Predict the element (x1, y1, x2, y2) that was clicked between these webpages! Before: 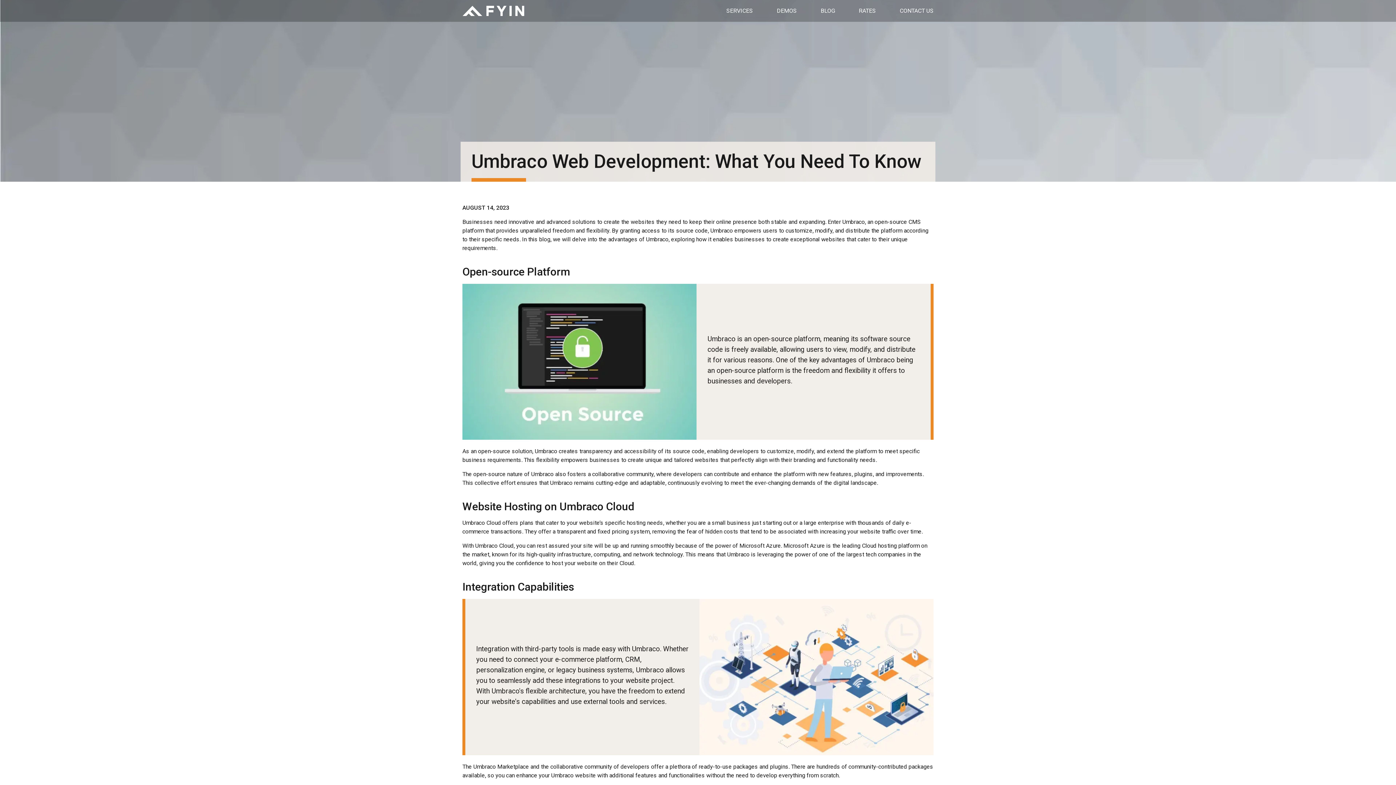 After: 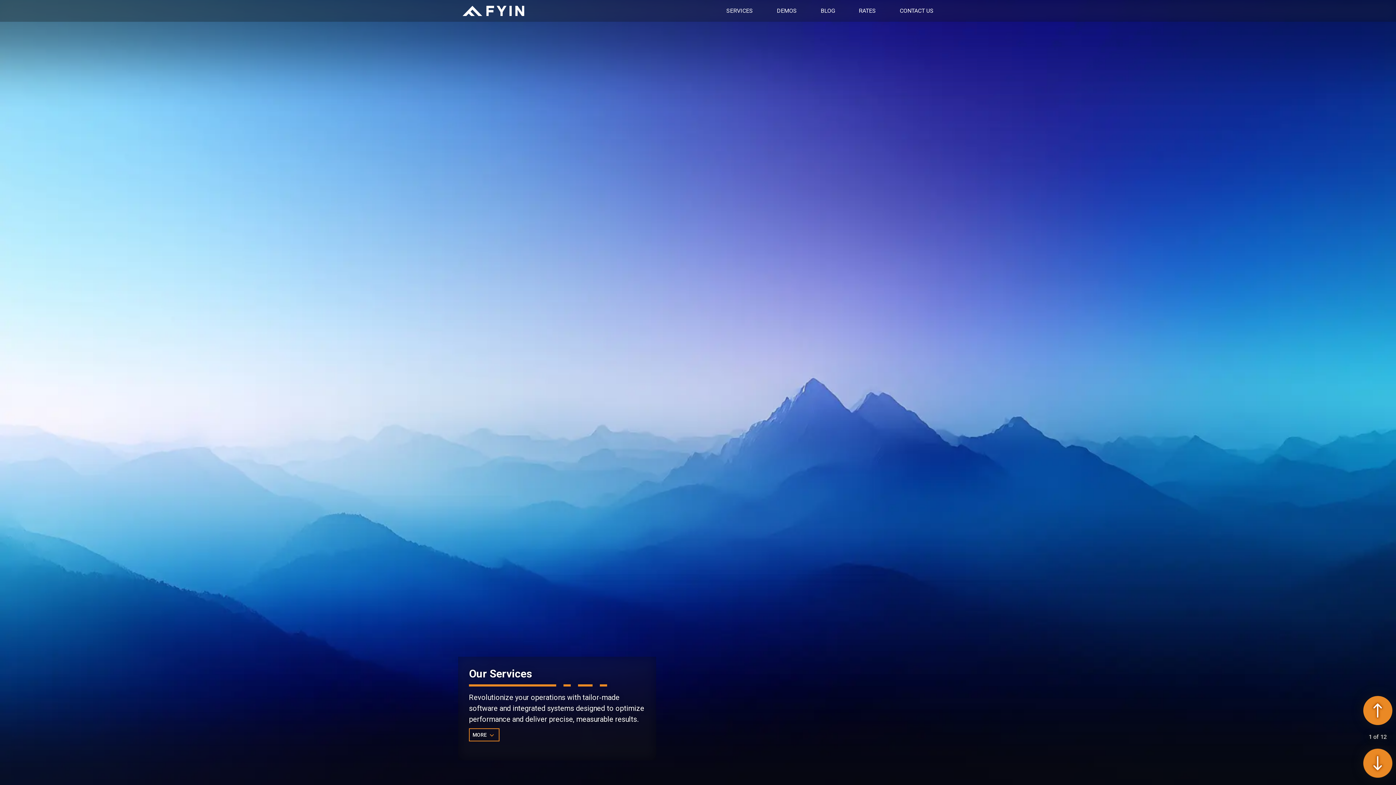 Action: bbox: (726, 0, 753, 21) label: SERVICES